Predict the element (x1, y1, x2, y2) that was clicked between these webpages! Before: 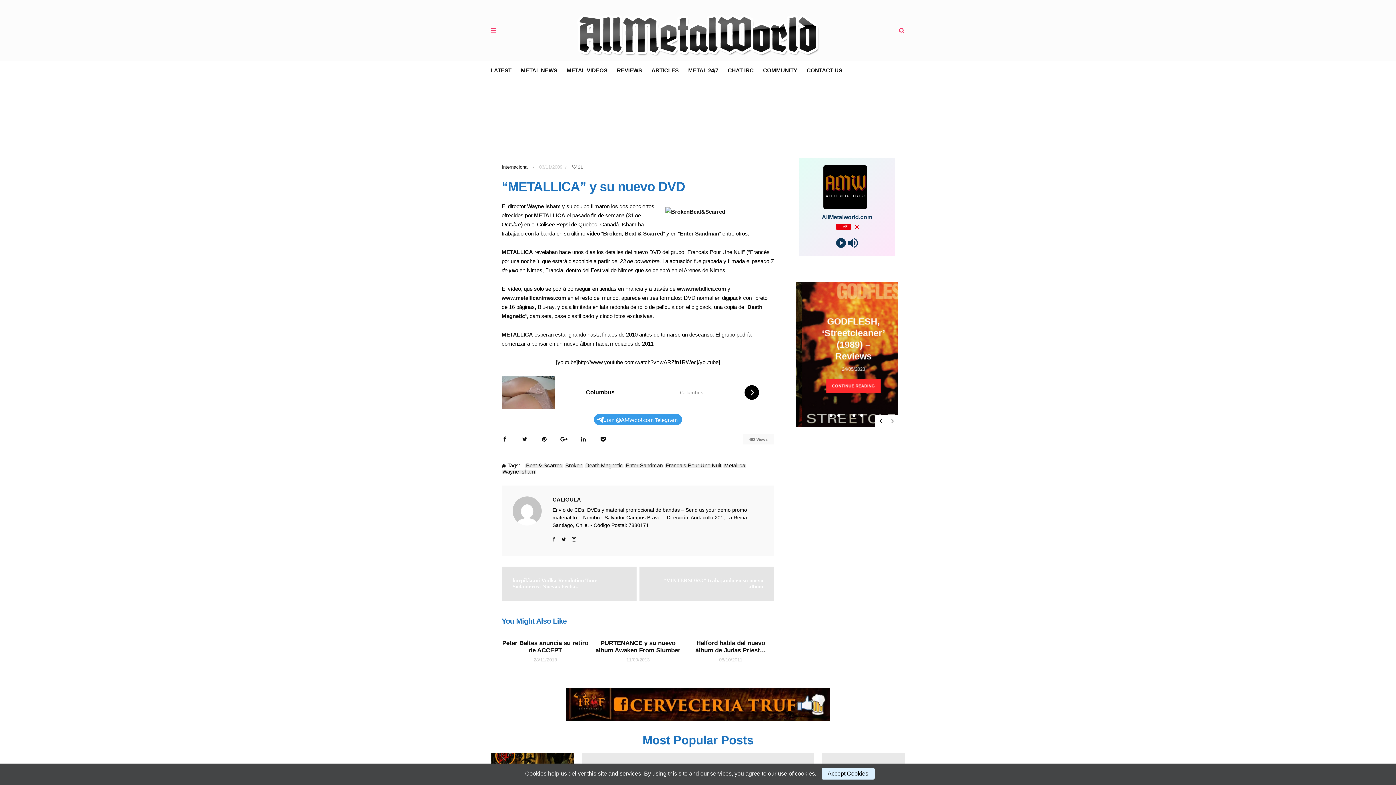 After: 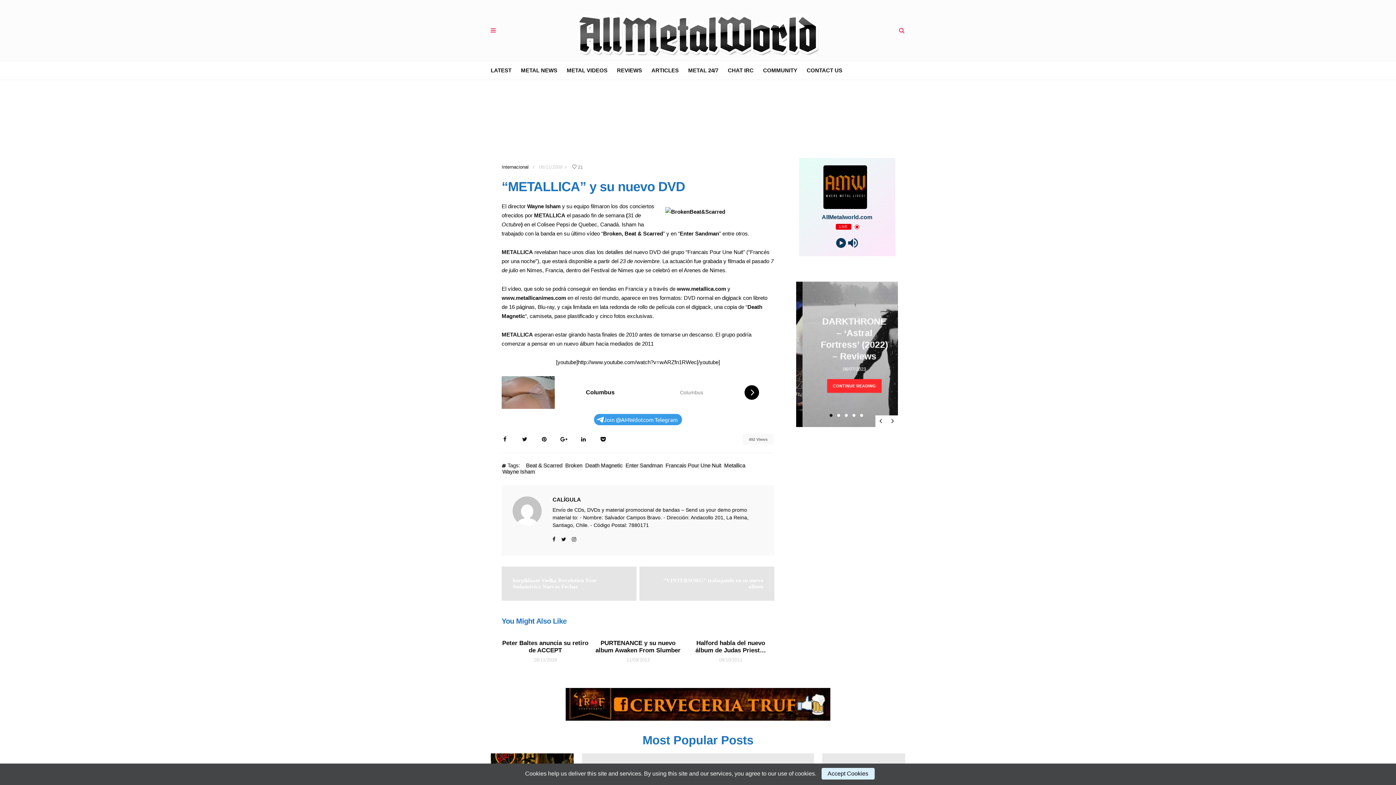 Action: bbox: (572, 536, 576, 542)